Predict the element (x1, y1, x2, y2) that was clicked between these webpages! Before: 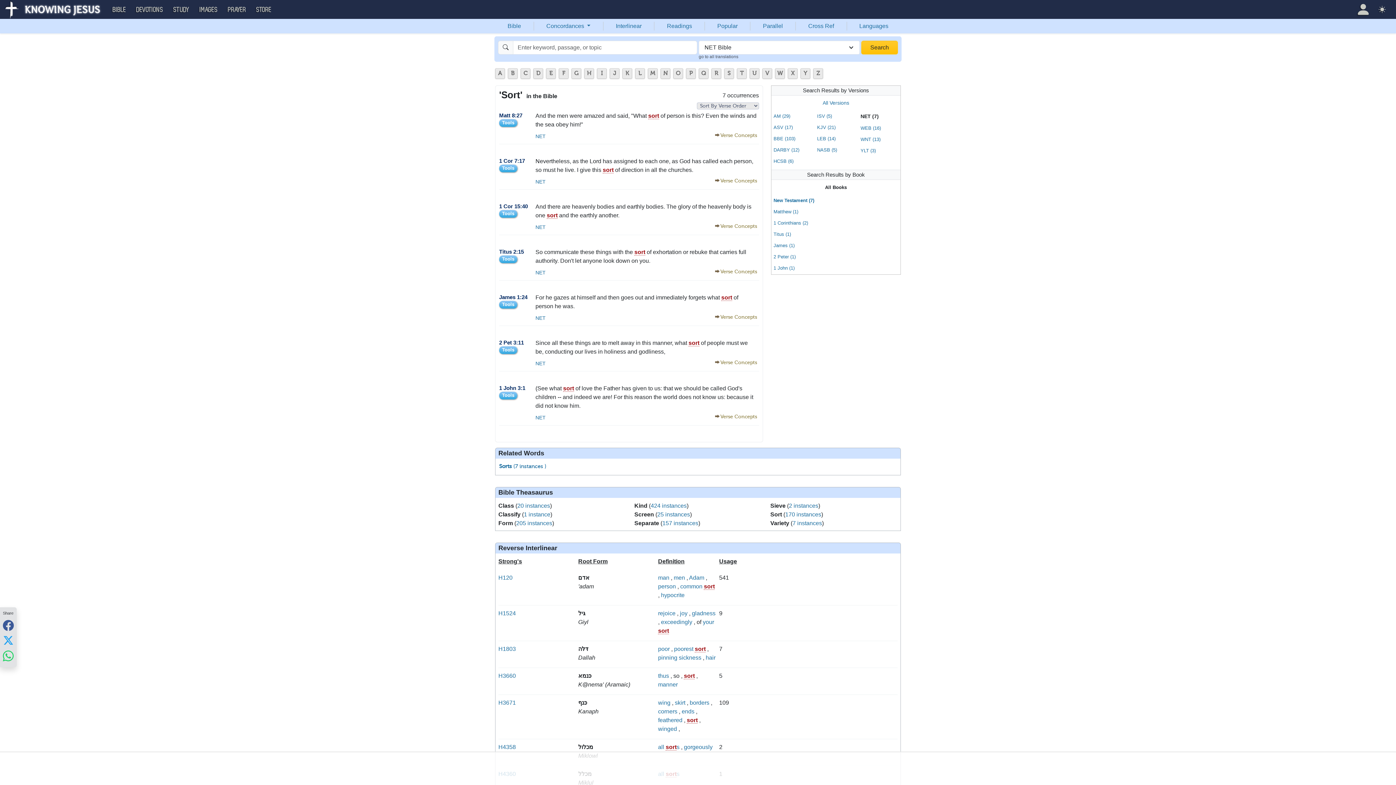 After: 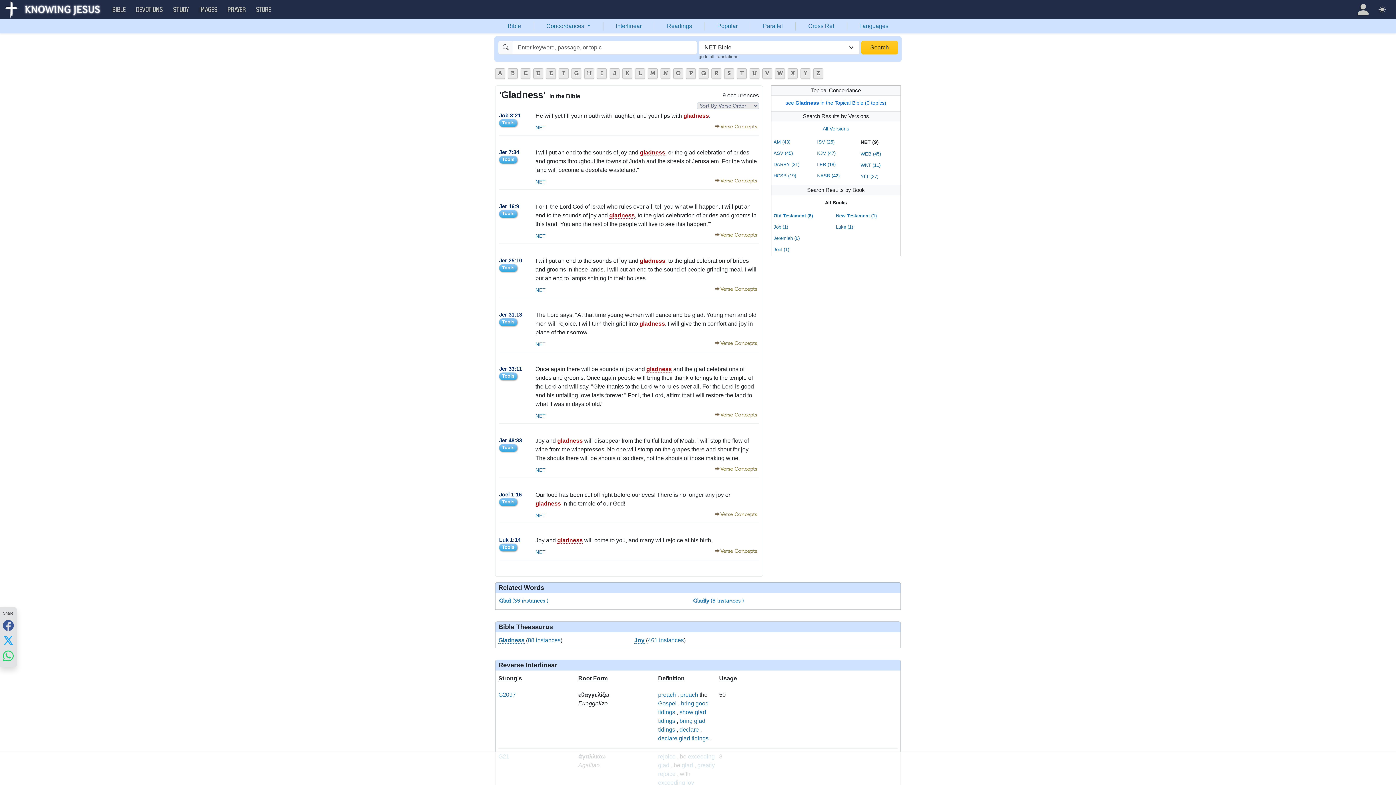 Action: label: gladness bbox: (692, 610, 715, 616)